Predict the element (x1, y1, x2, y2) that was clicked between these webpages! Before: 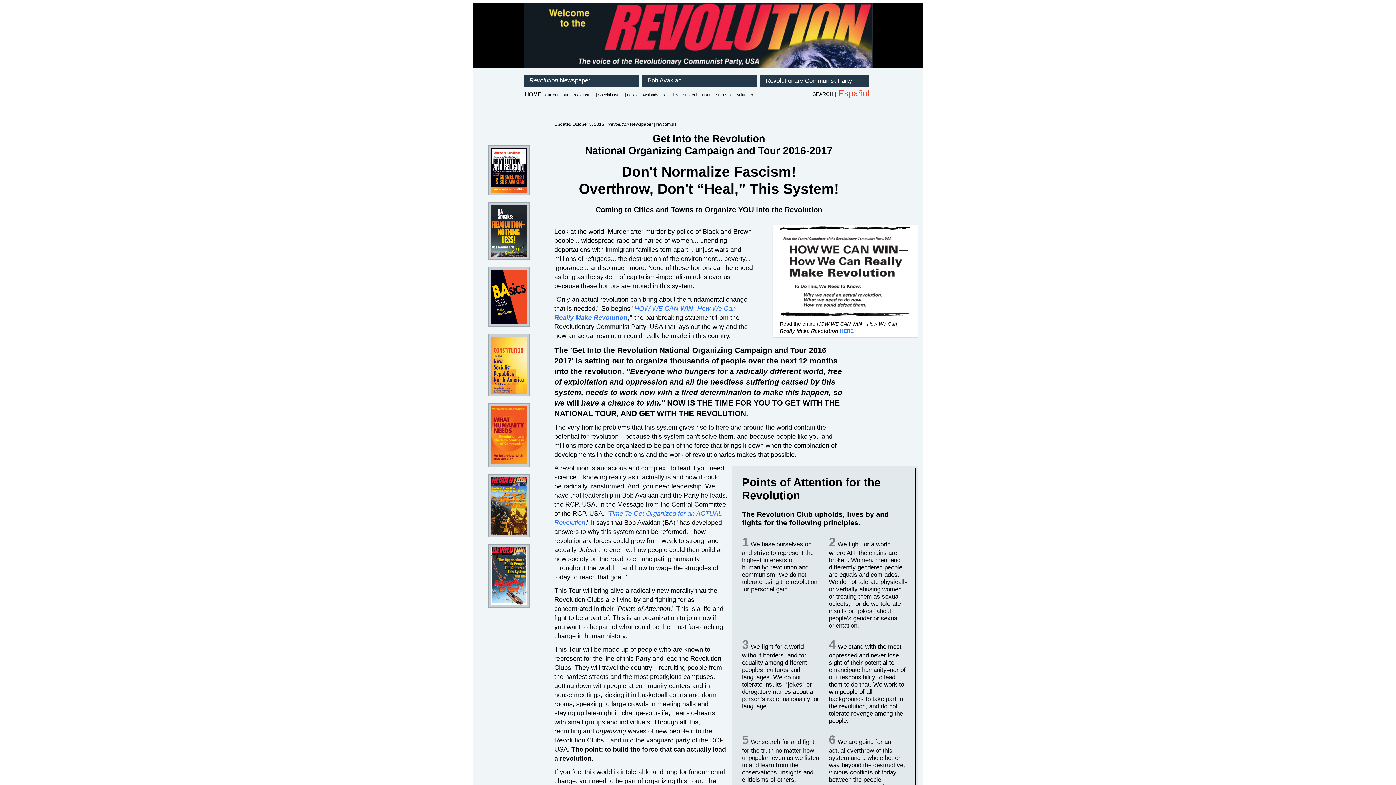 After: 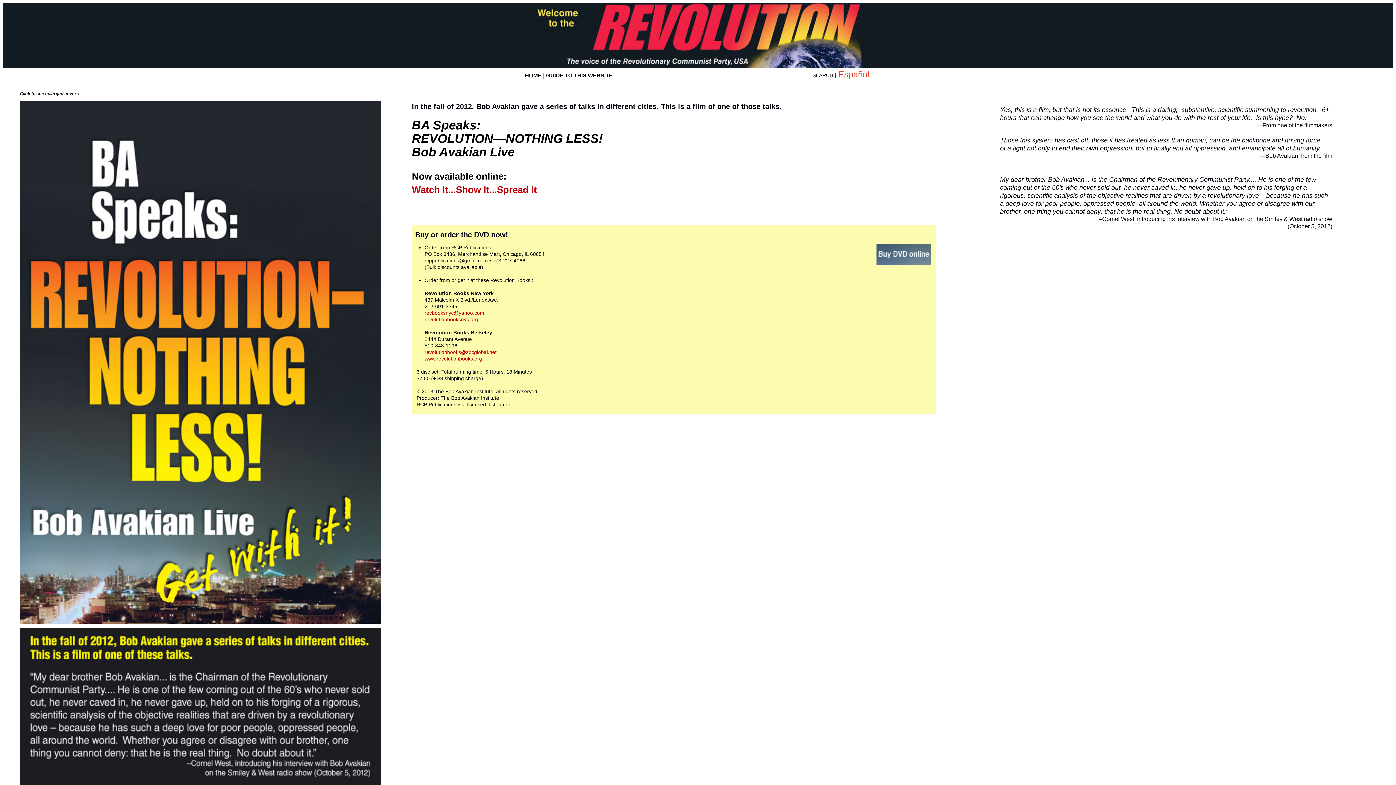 Action: bbox: (490, 252, 527, 258)